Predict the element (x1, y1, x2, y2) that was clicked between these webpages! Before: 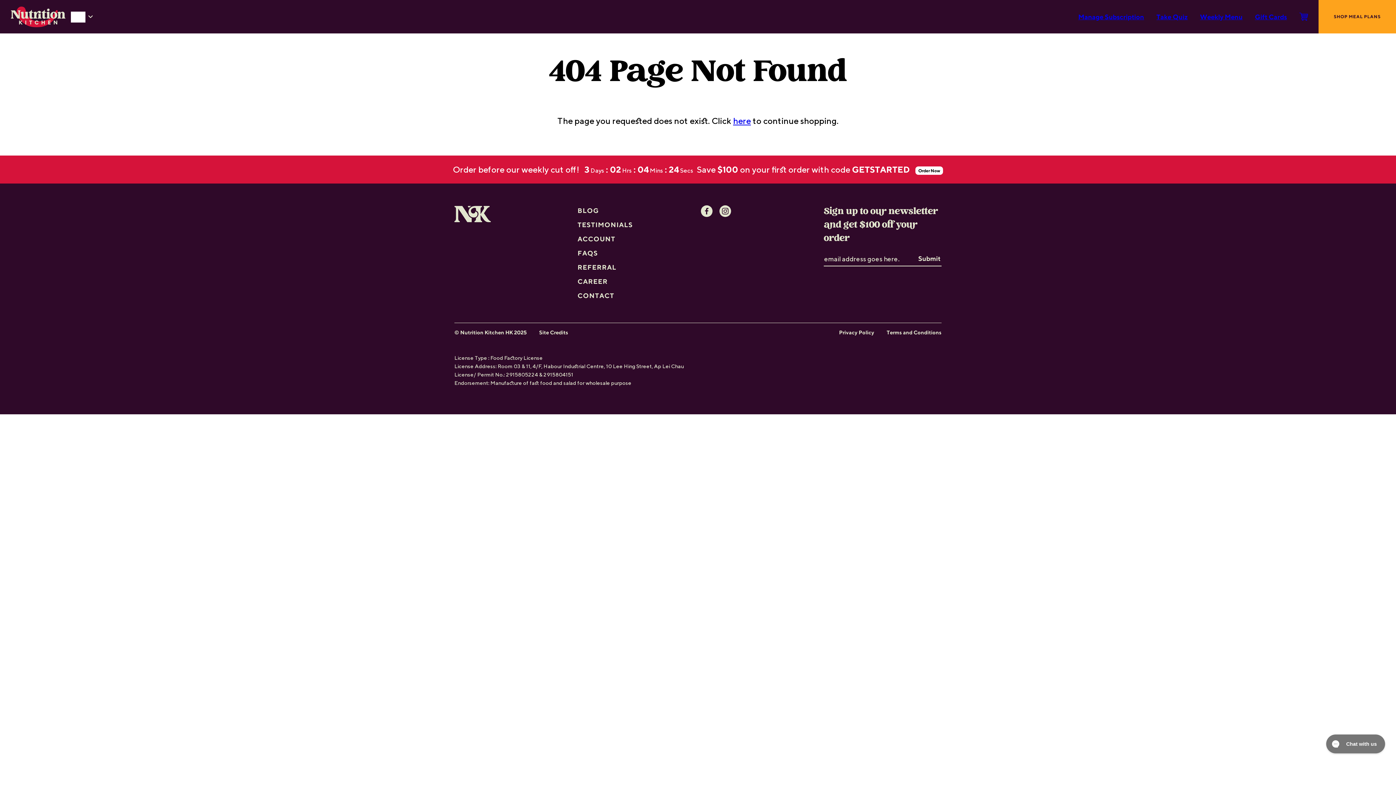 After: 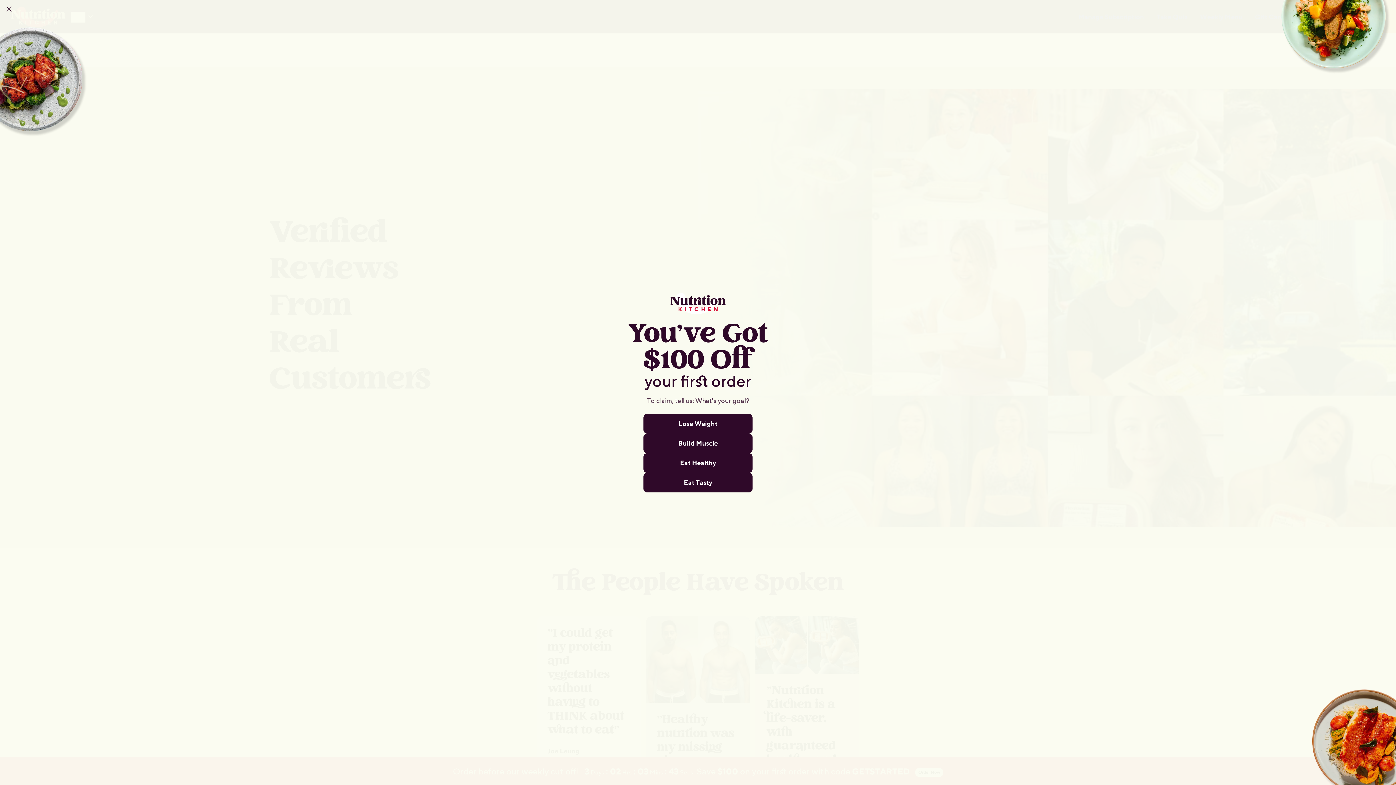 Action: label: TESTIMONIALS bbox: (577, 221, 633, 228)